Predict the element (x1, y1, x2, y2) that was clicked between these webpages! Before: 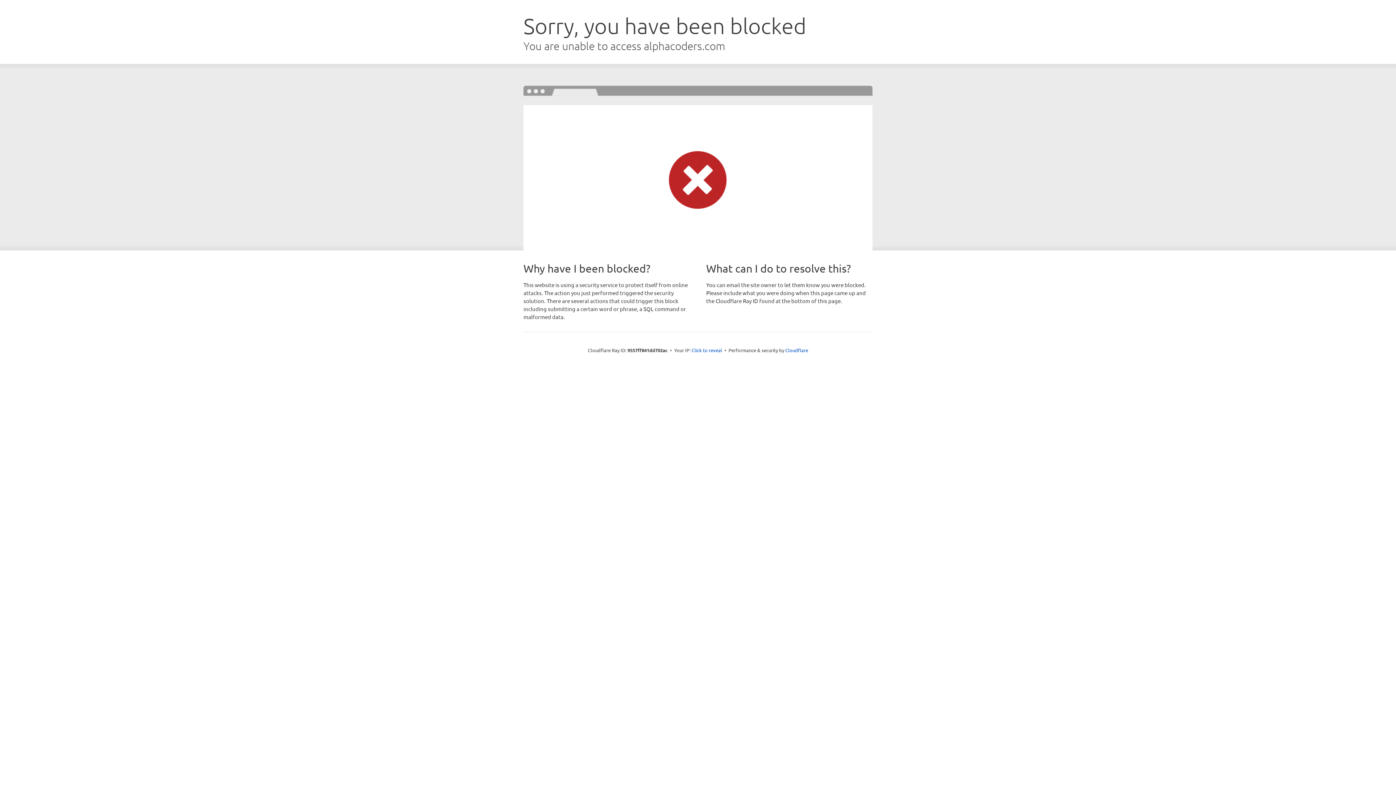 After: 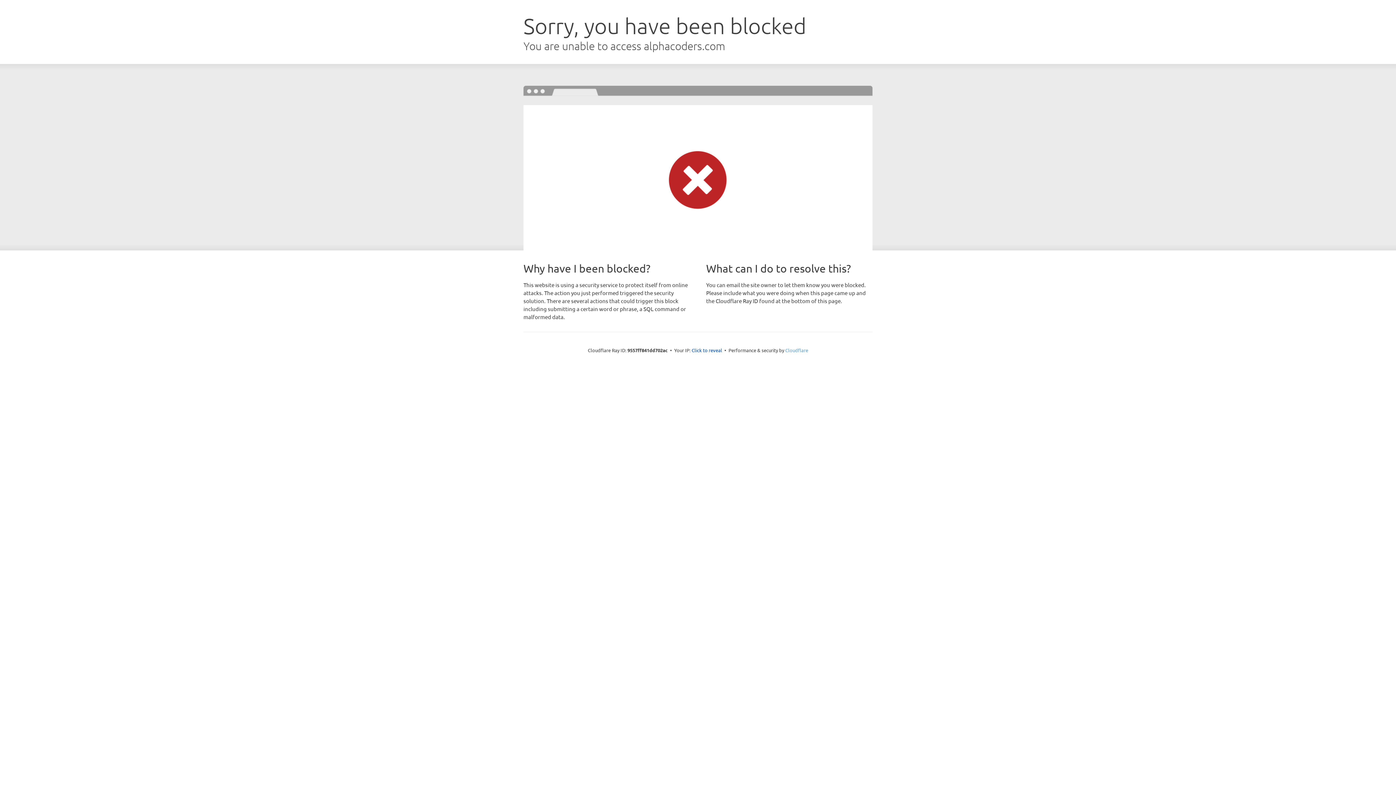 Action: bbox: (785, 347, 808, 353) label: Cloudflare